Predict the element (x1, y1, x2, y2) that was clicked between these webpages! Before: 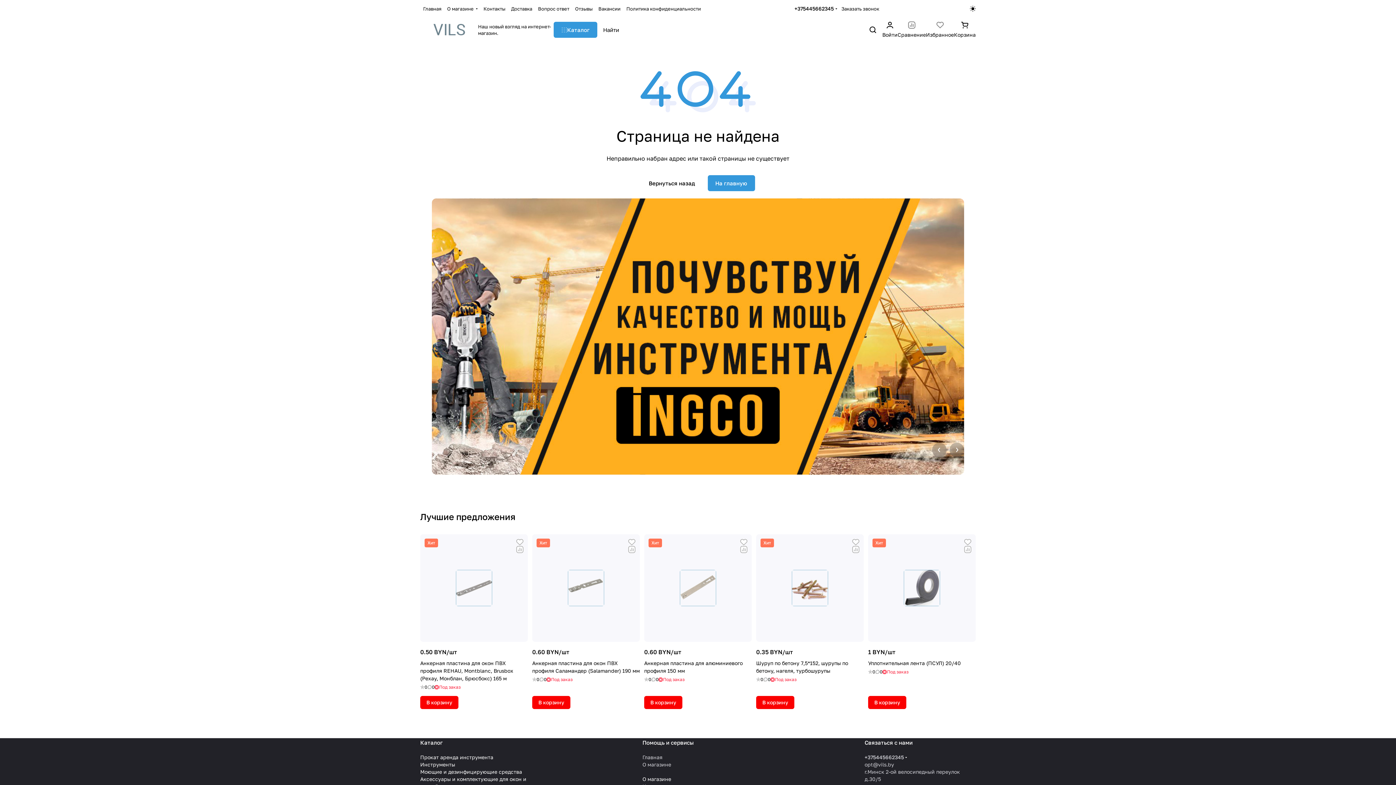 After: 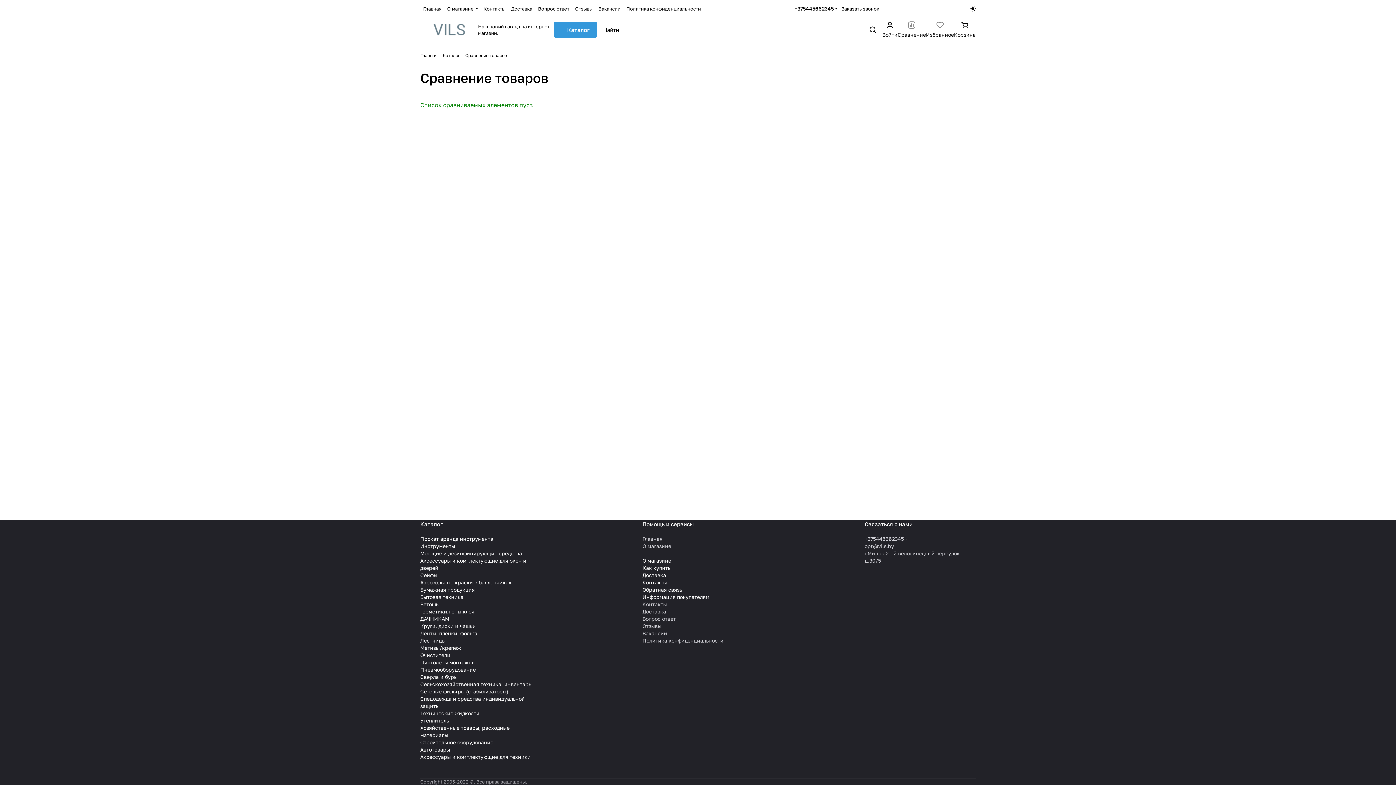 Action: bbox: (897, 21, 926, 38) label: Сравнение